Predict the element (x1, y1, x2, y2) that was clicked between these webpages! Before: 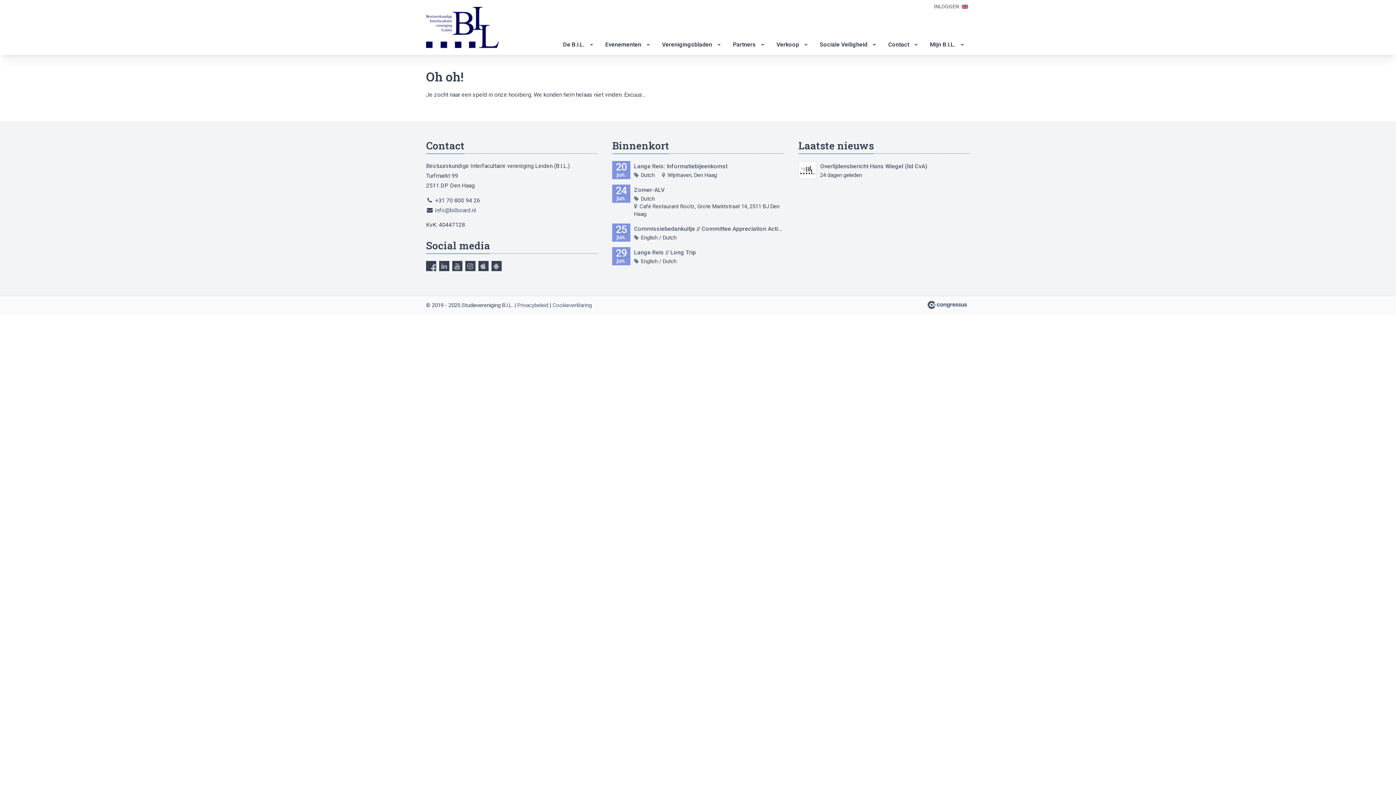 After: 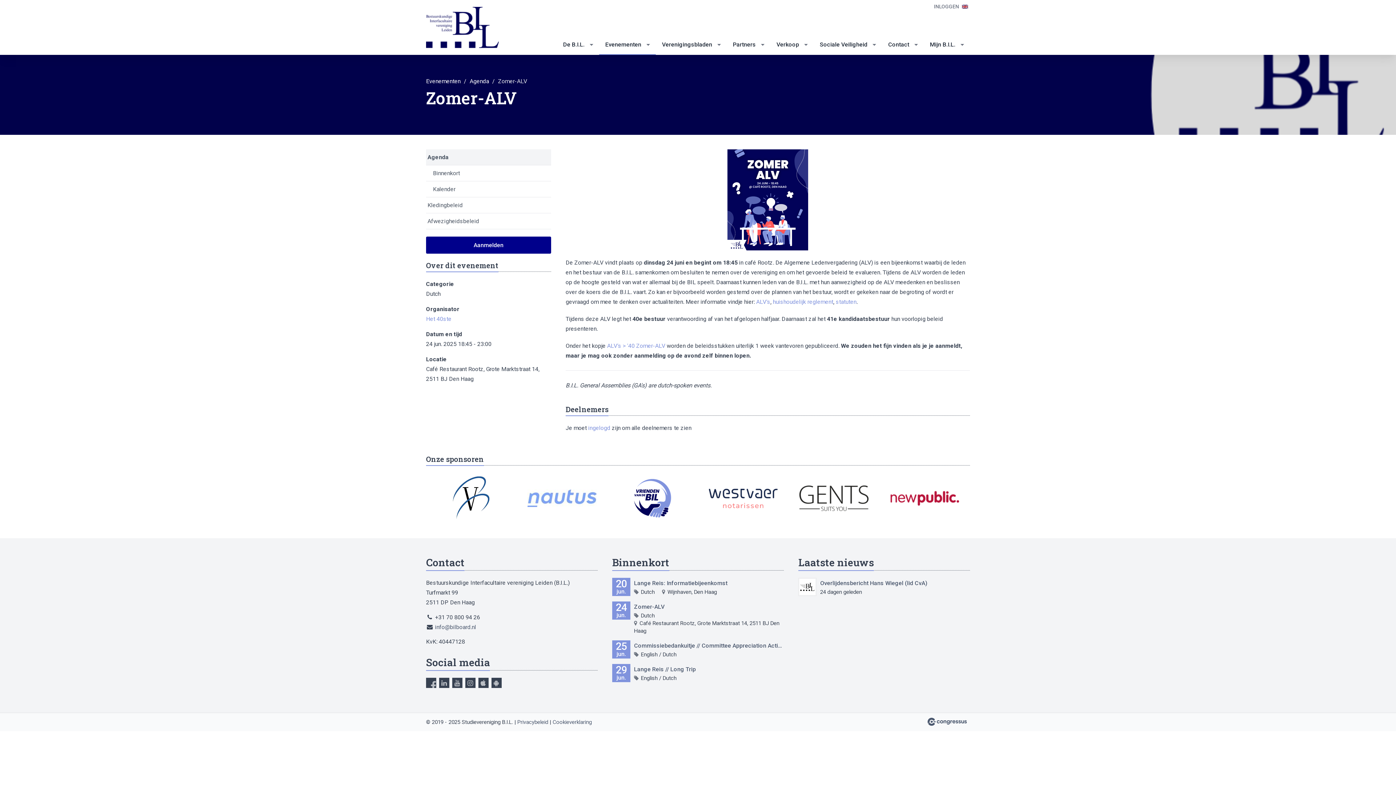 Action: label: Zomer-ALV bbox: (634, 184, 784, 195)